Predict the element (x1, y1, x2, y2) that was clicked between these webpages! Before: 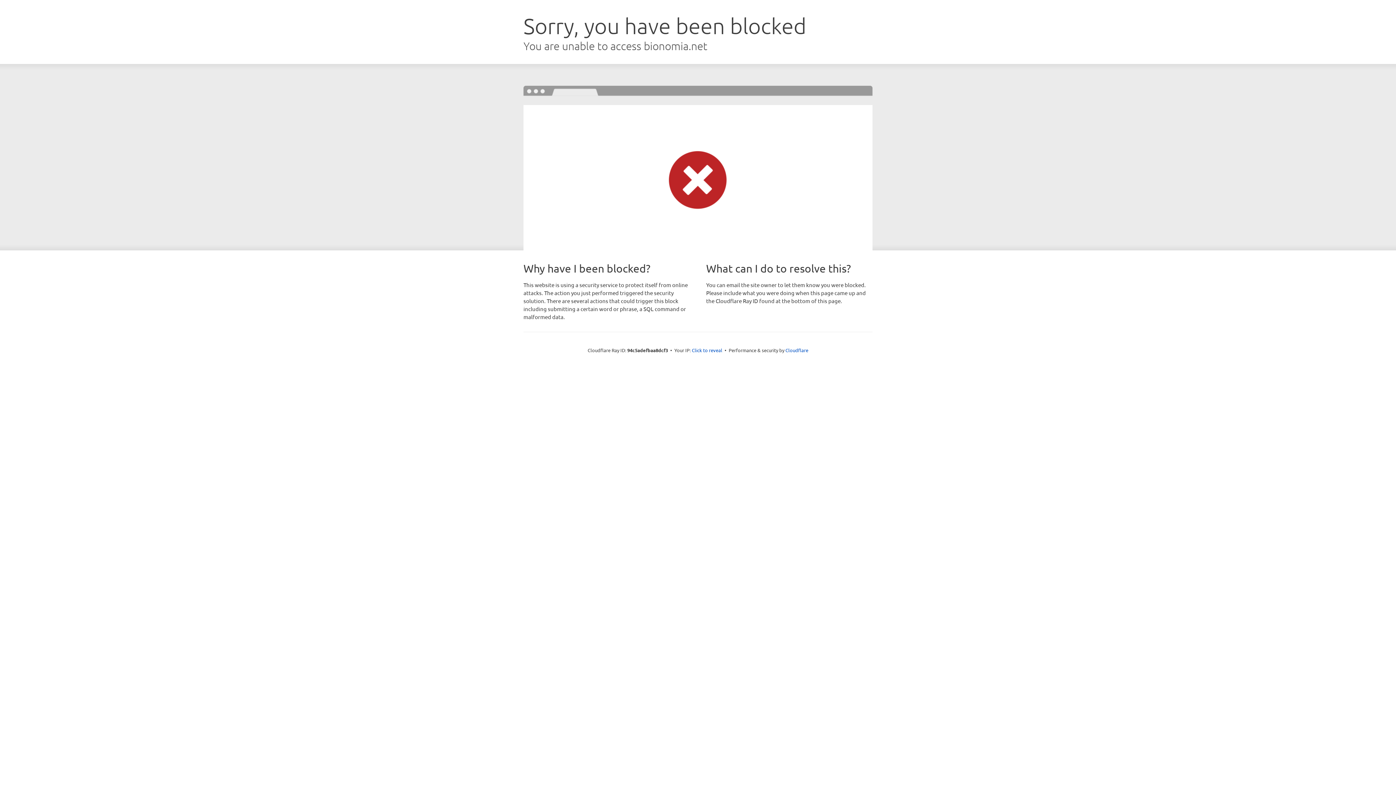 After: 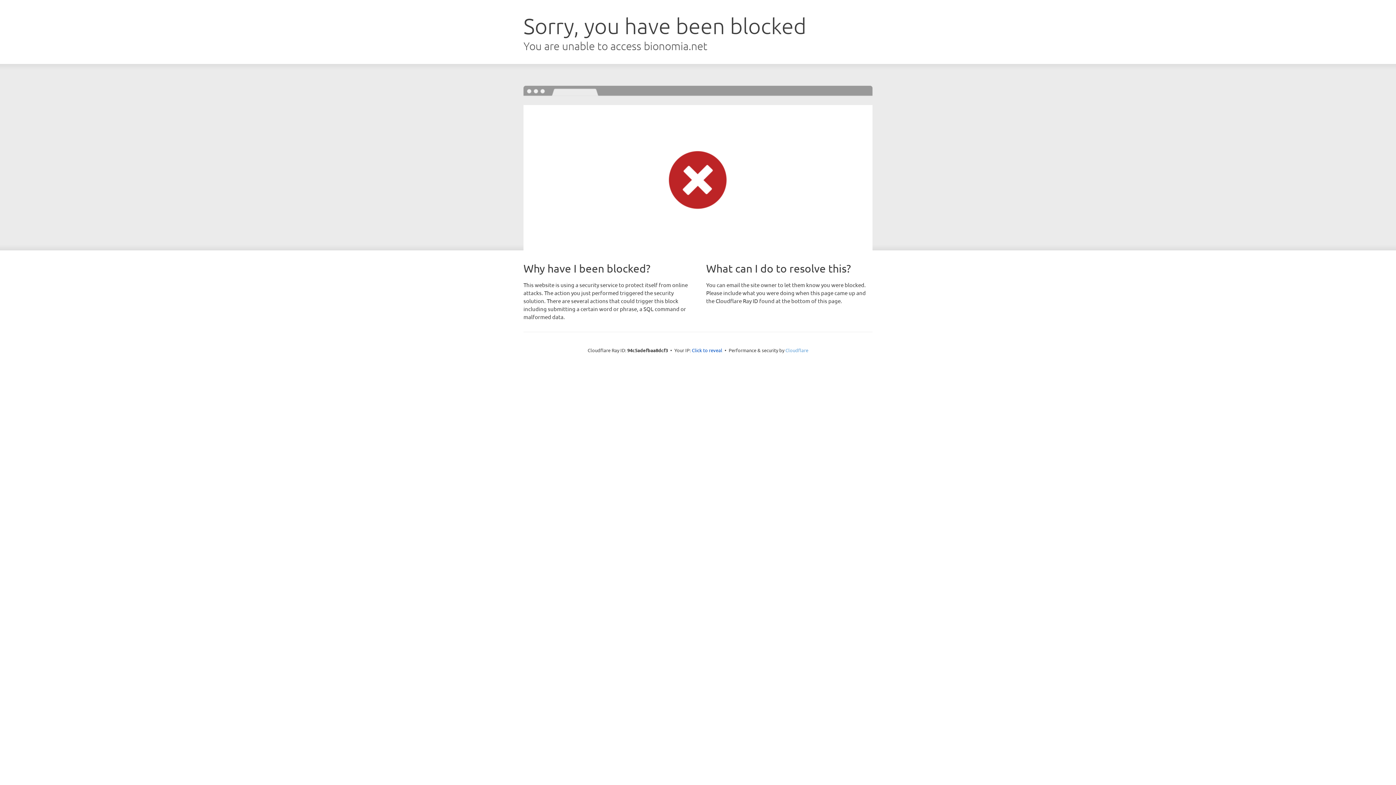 Action: bbox: (785, 347, 808, 353) label: Cloudflare